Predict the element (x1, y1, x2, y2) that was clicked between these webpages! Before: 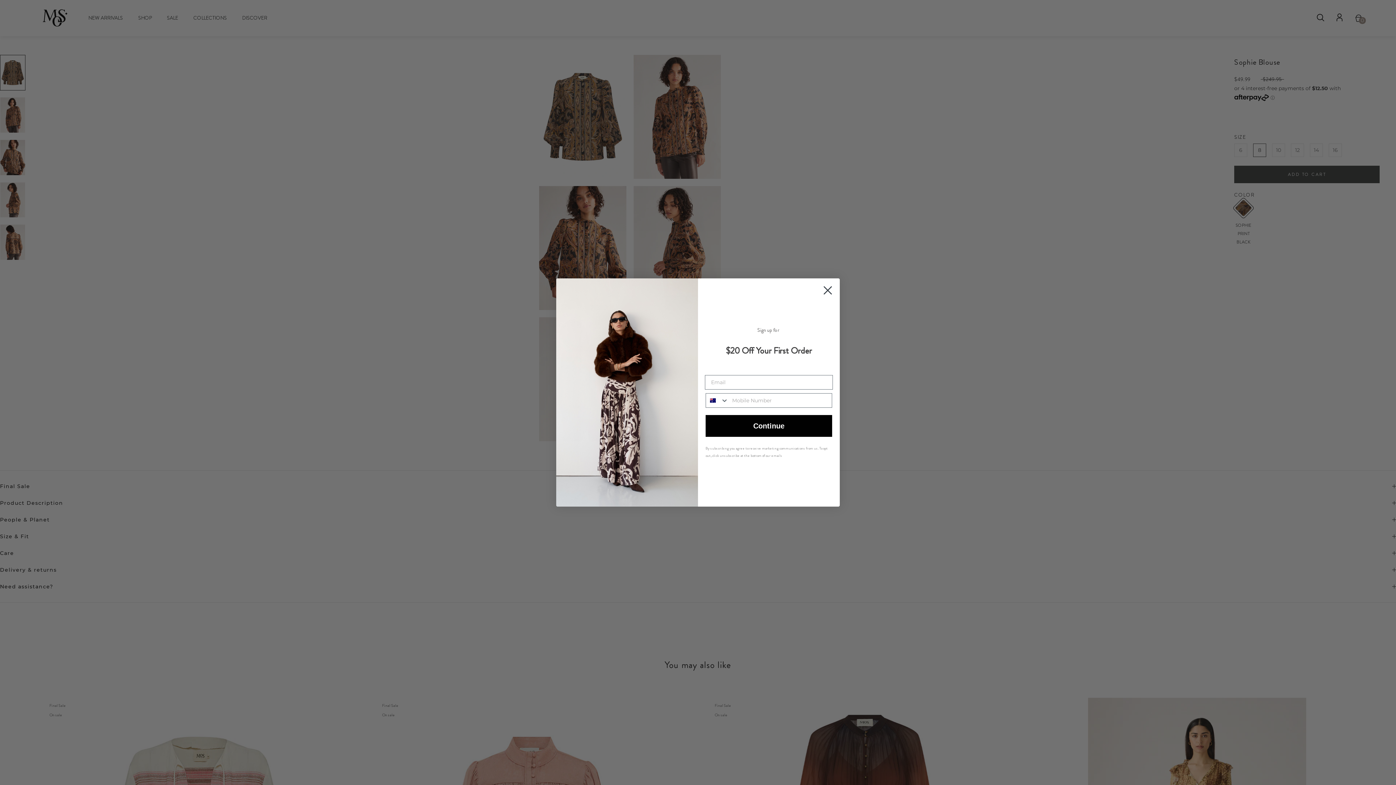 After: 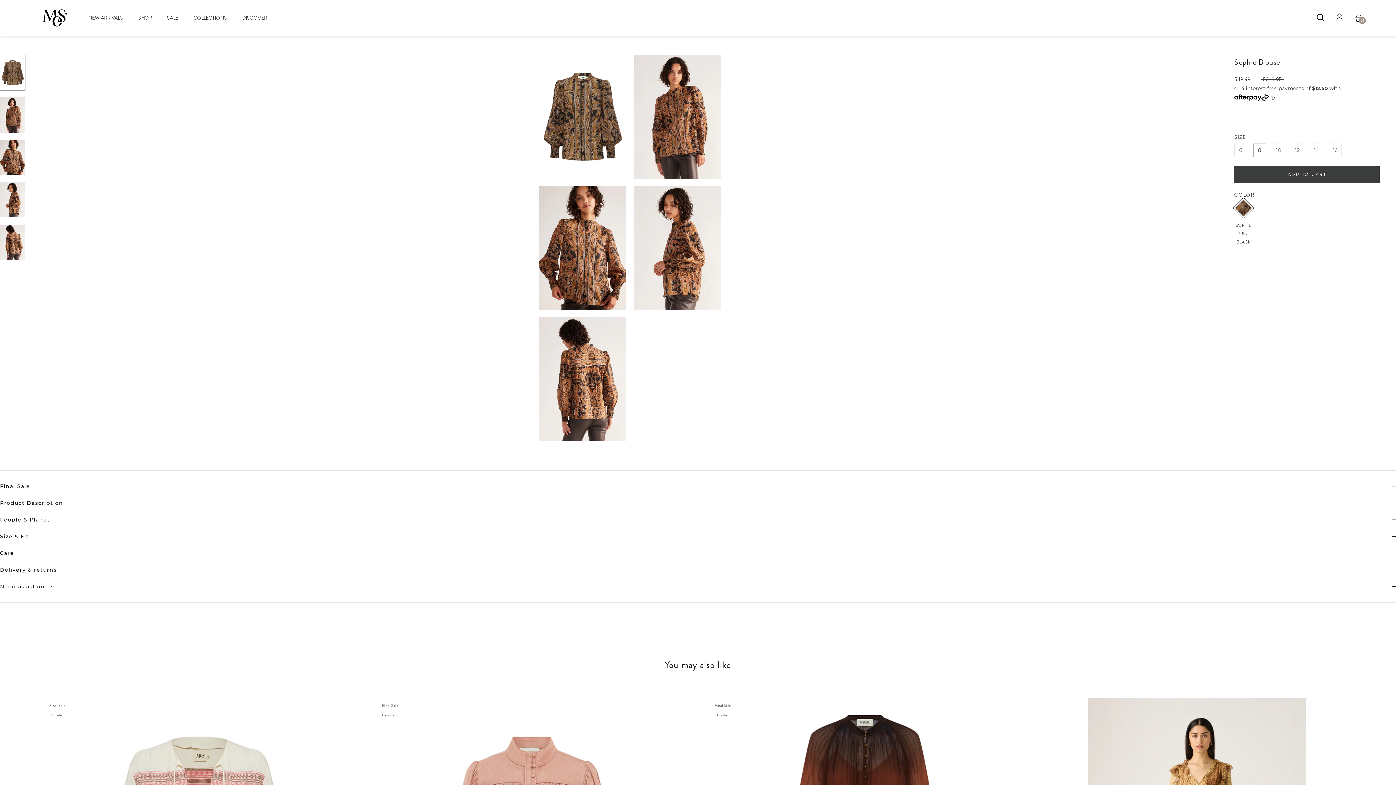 Action: label: Close dialog bbox: (818, 281, 837, 299)